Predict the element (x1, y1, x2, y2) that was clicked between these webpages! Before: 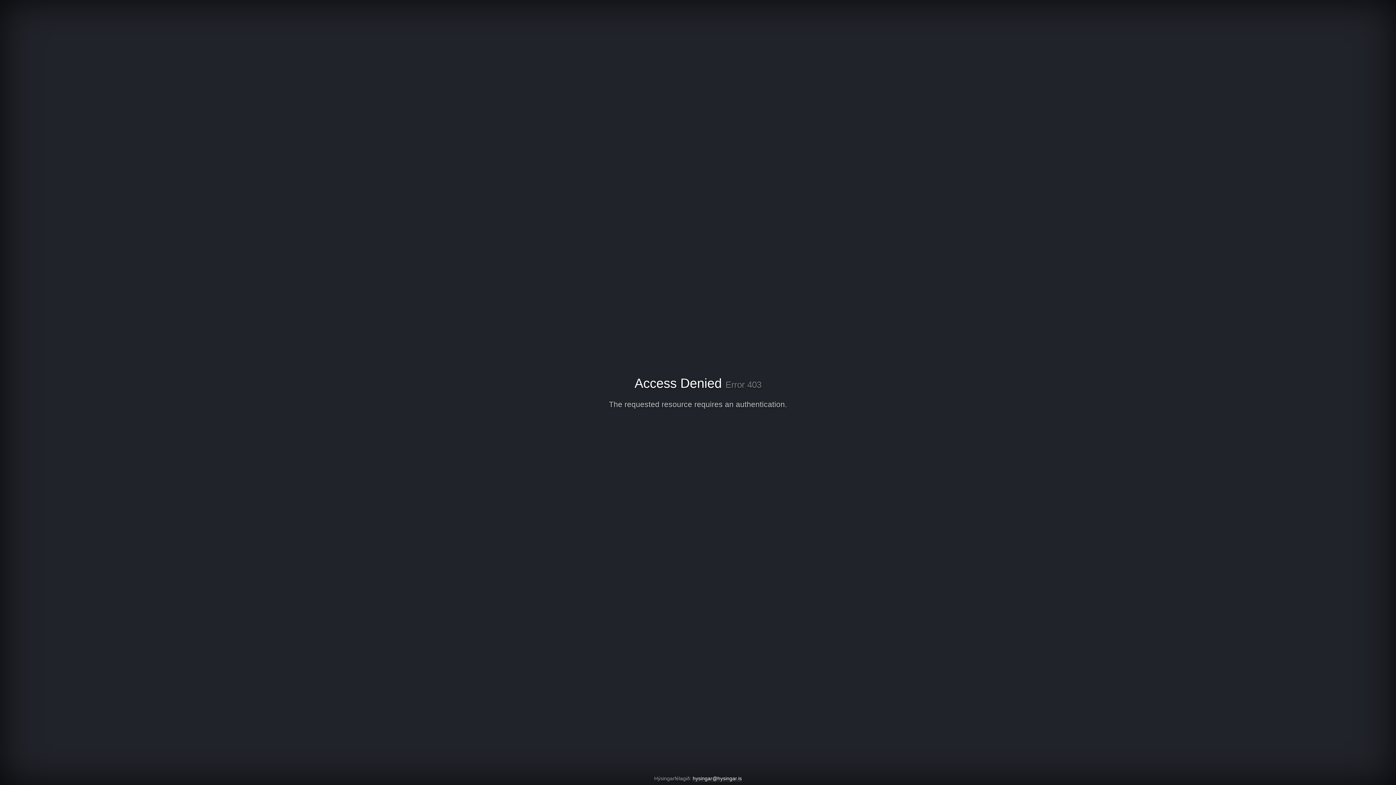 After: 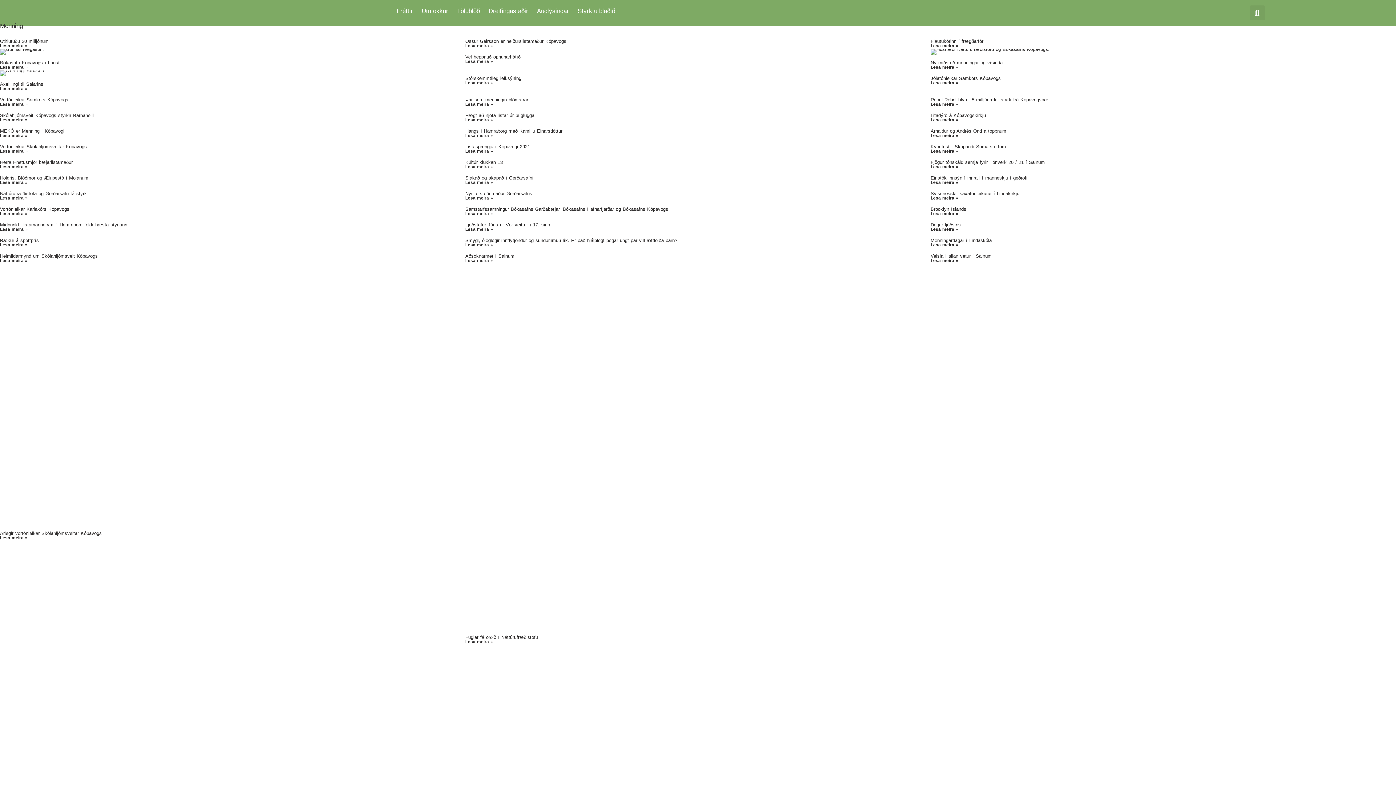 Action: label: hysingar@hysingar.is bbox: (692, 776, 742, 782)